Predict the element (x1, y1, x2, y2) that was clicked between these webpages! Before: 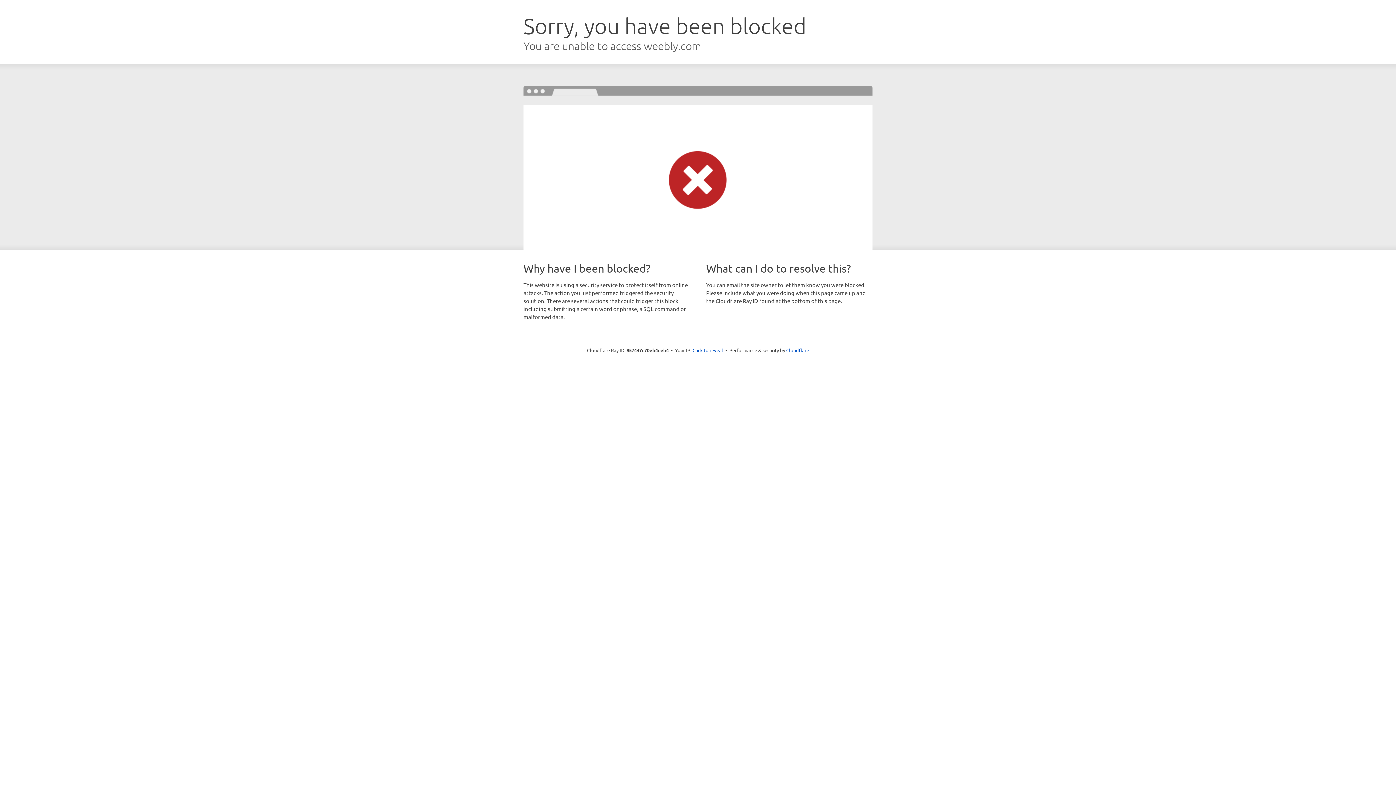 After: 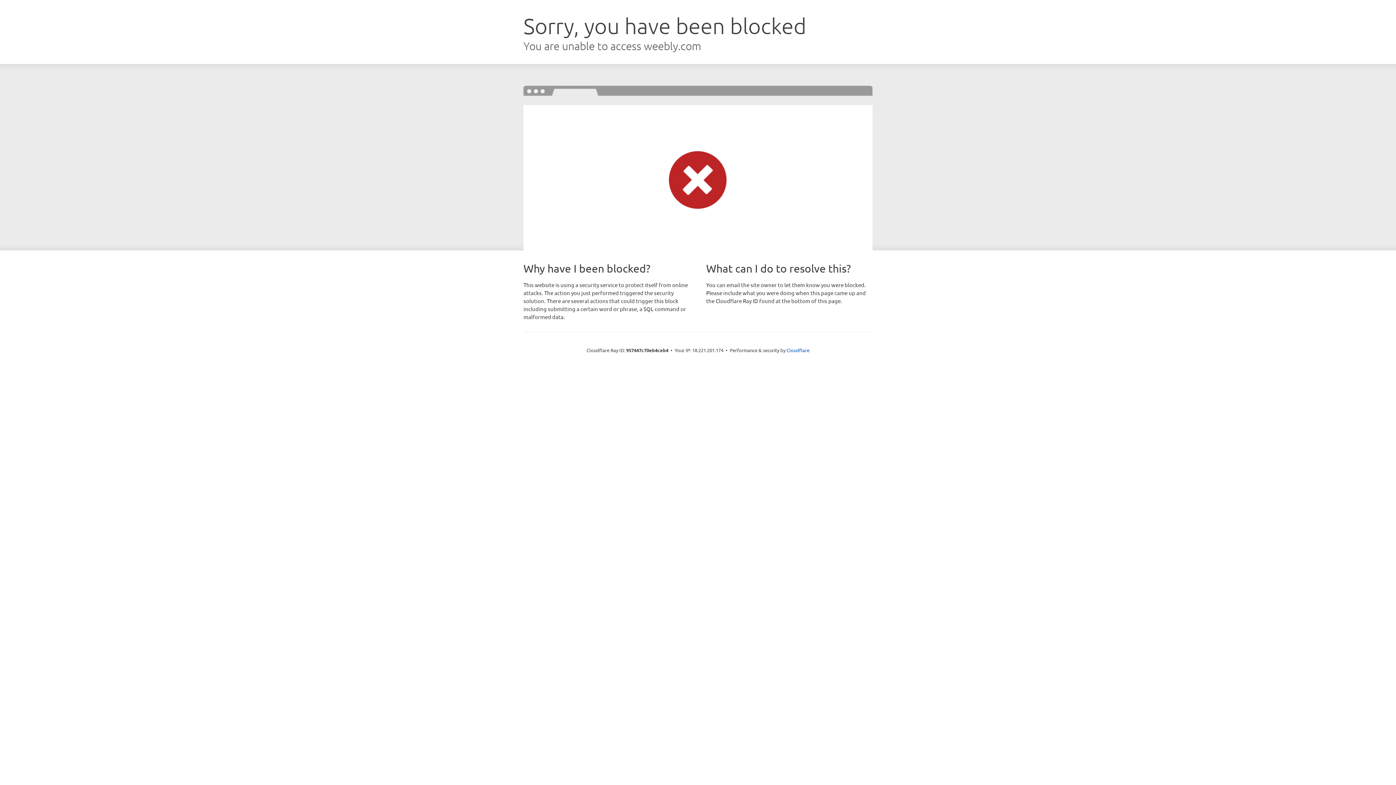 Action: label: Click to reveal bbox: (692, 346, 723, 353)